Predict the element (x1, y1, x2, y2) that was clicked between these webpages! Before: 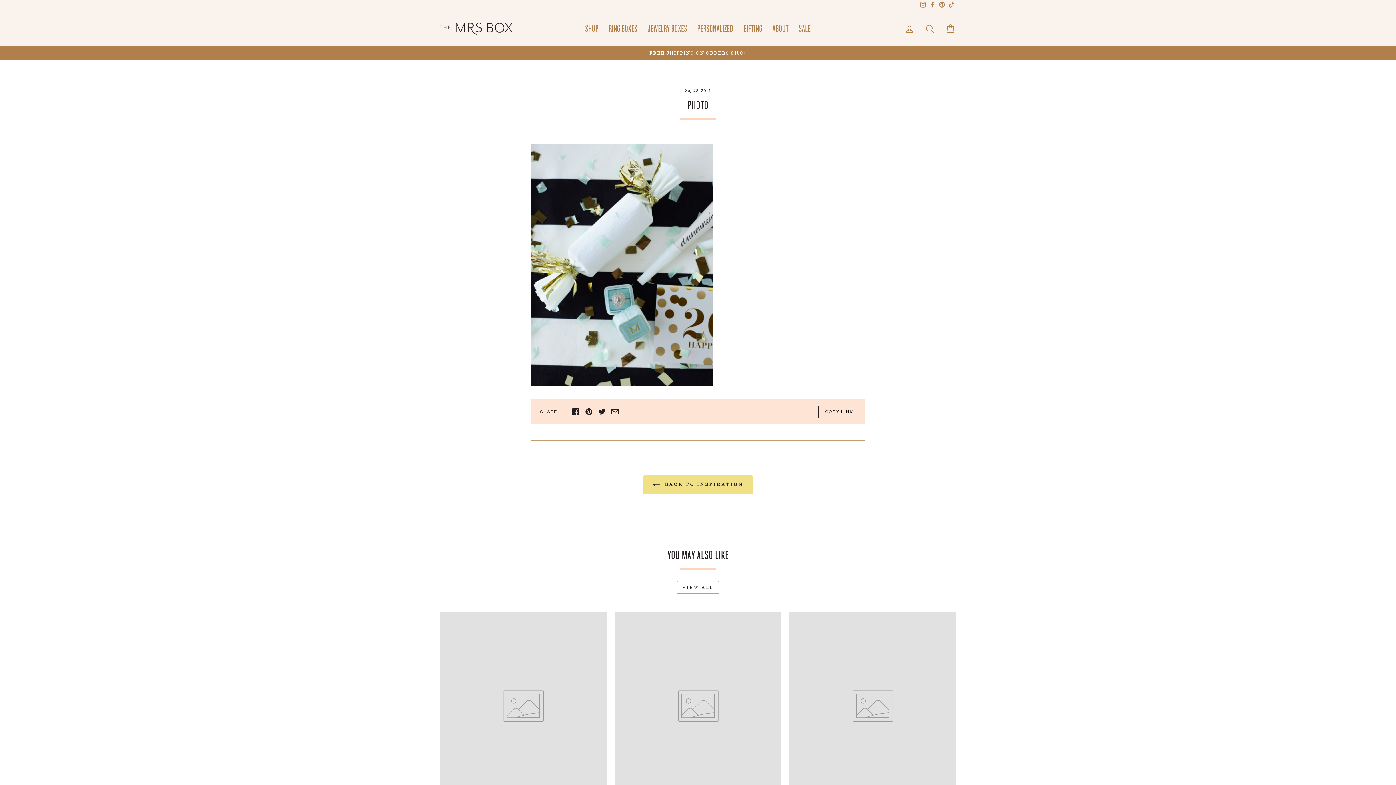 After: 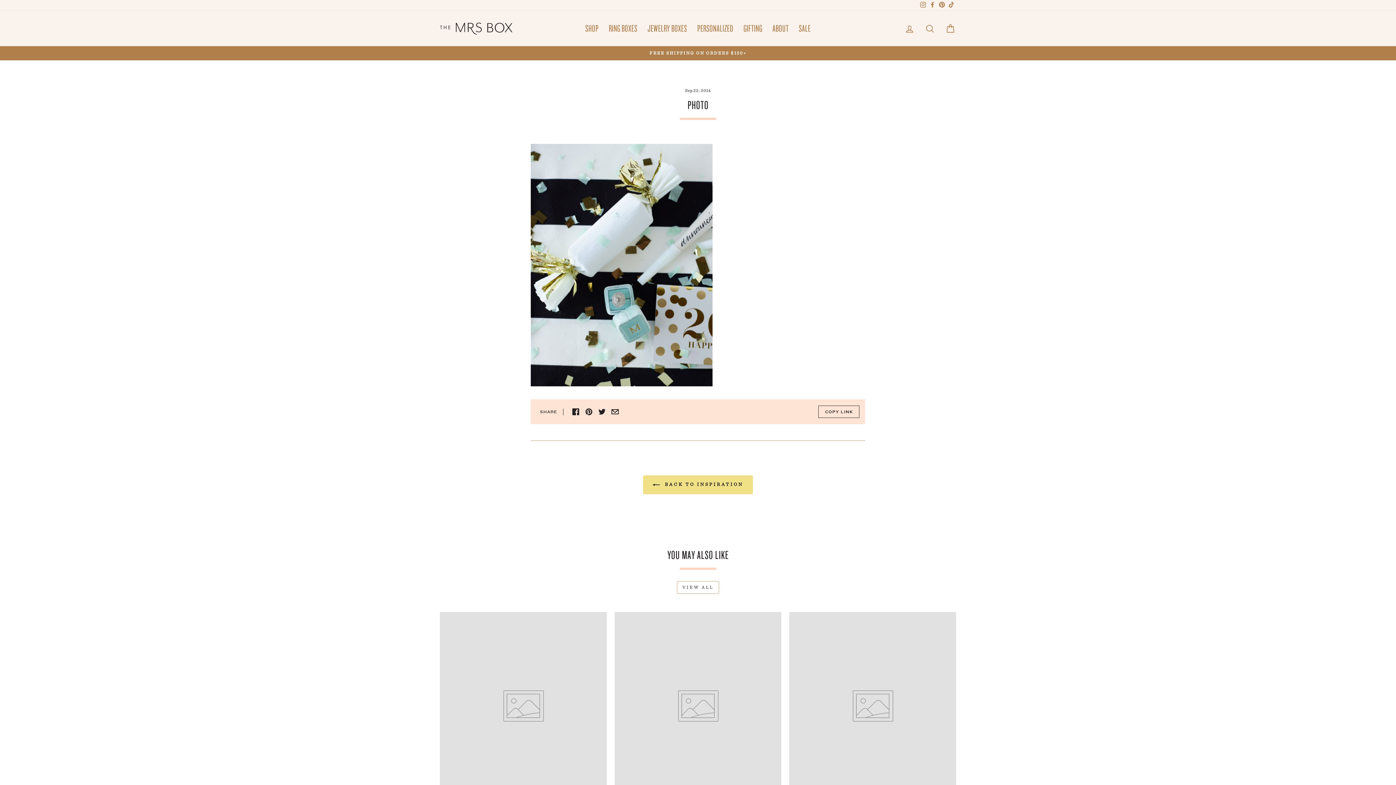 Action: bbox: (608, 405, 621, 418)